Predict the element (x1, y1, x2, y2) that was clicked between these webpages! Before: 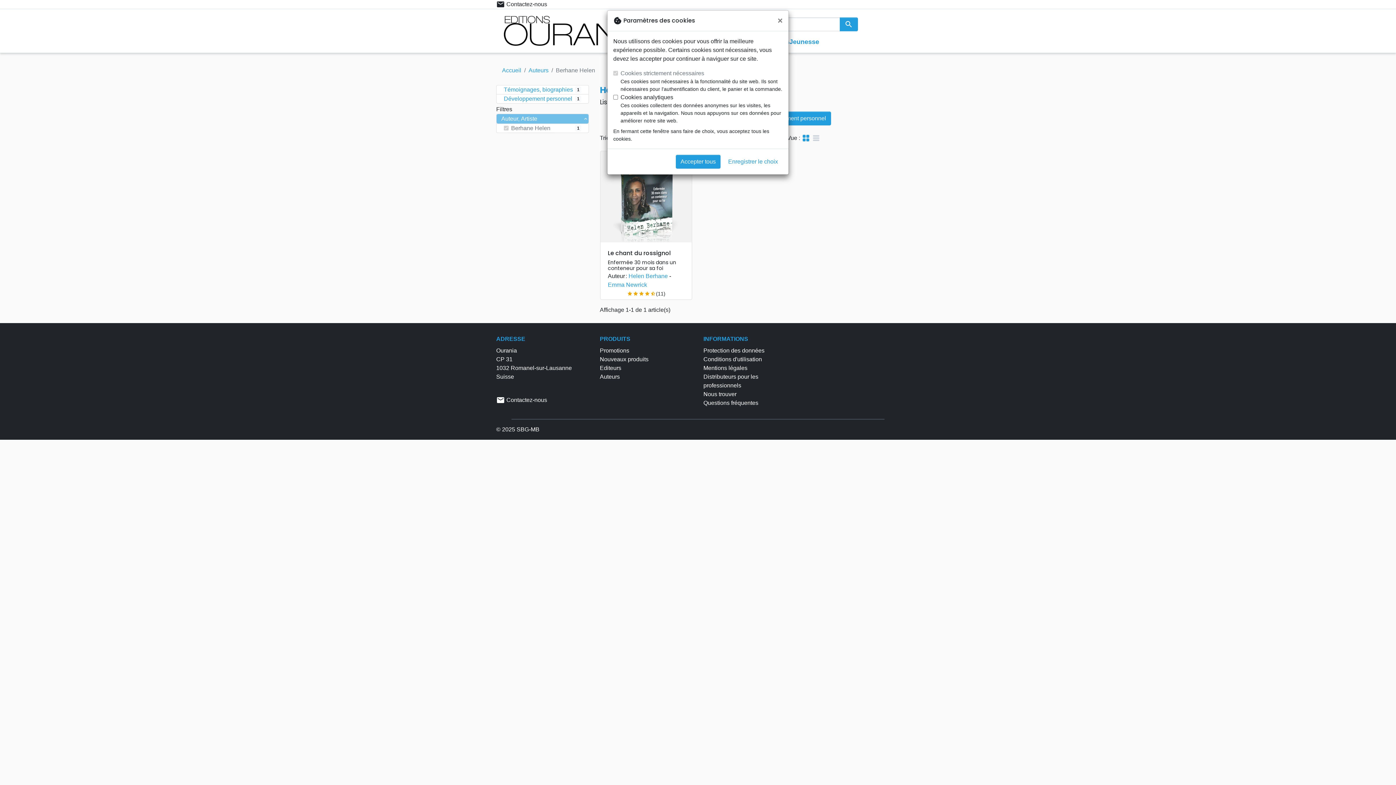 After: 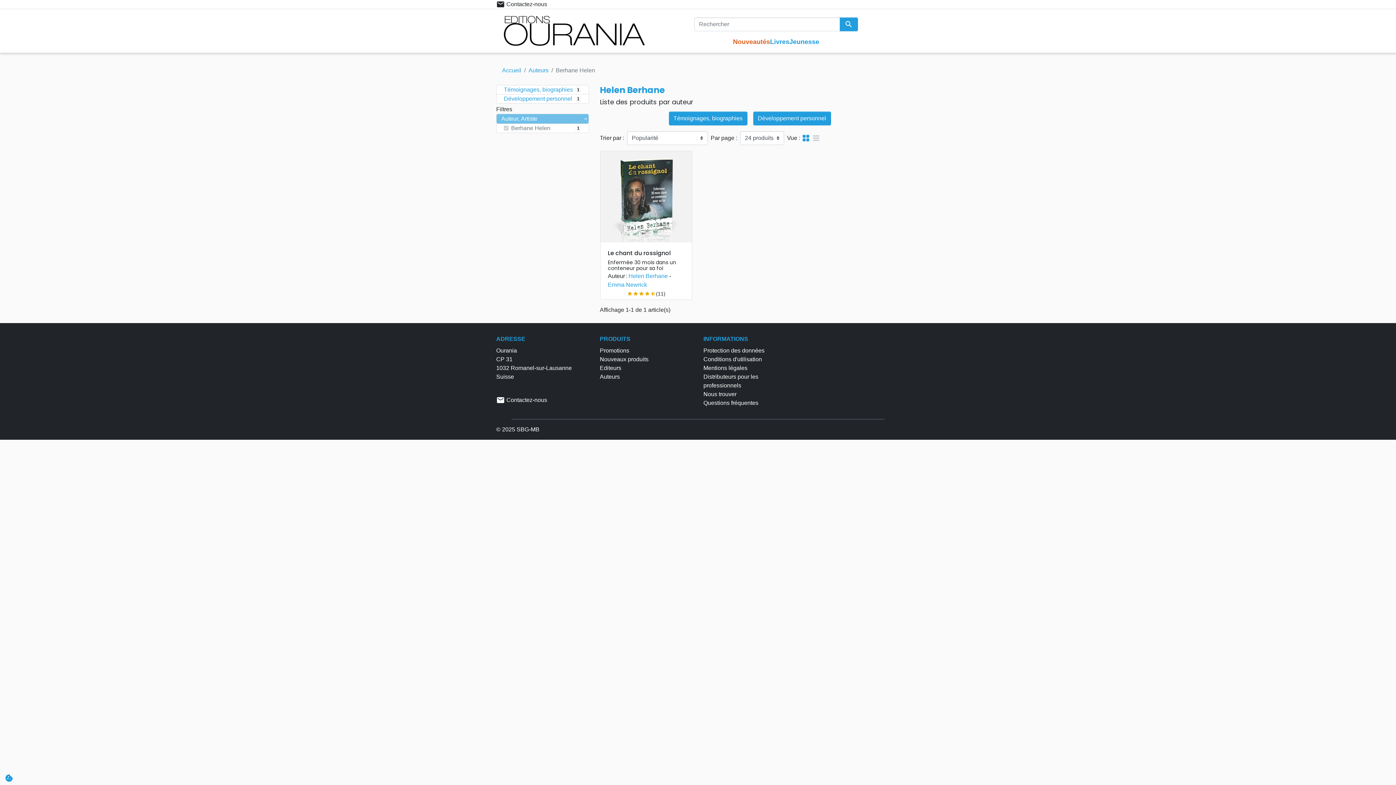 Action: bbox: (772, 10, 788, 30) label: Fermer